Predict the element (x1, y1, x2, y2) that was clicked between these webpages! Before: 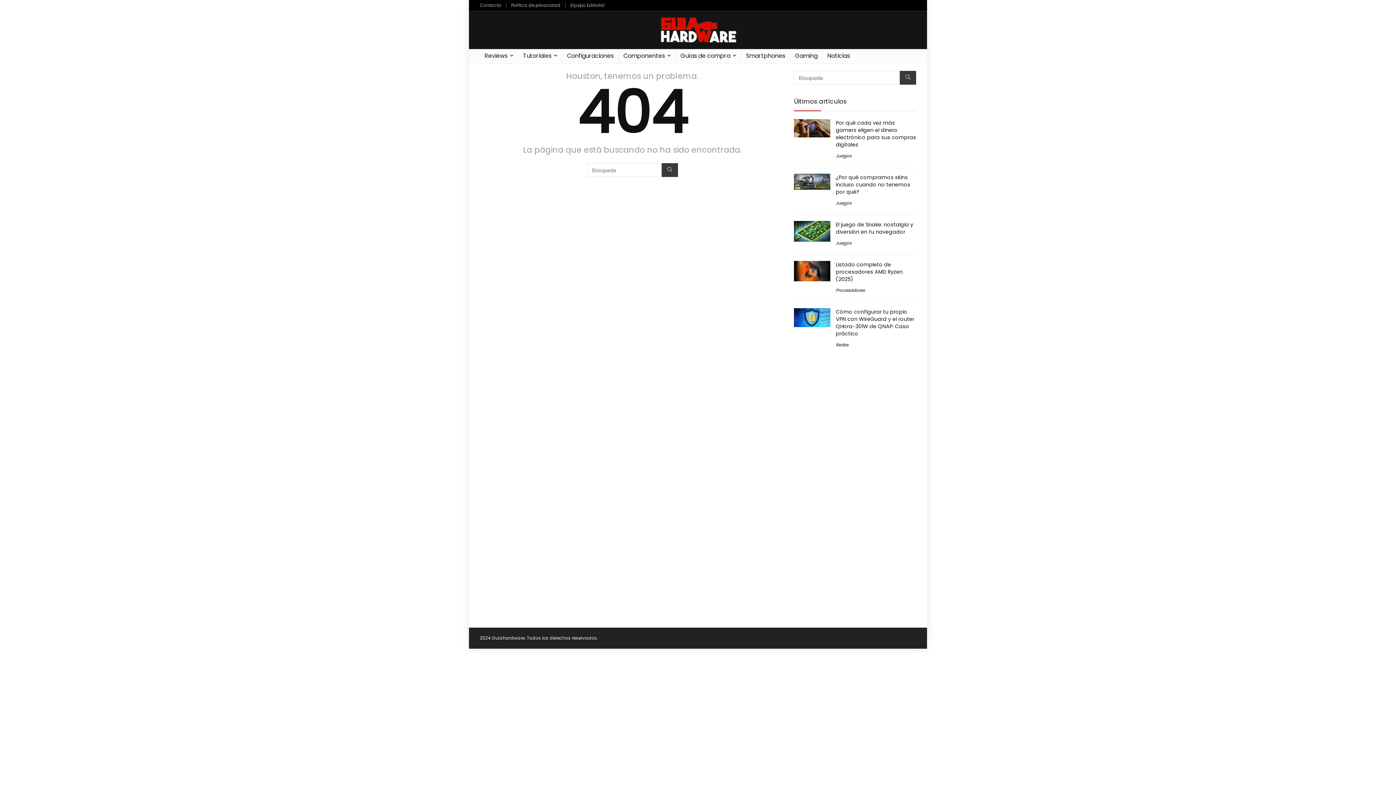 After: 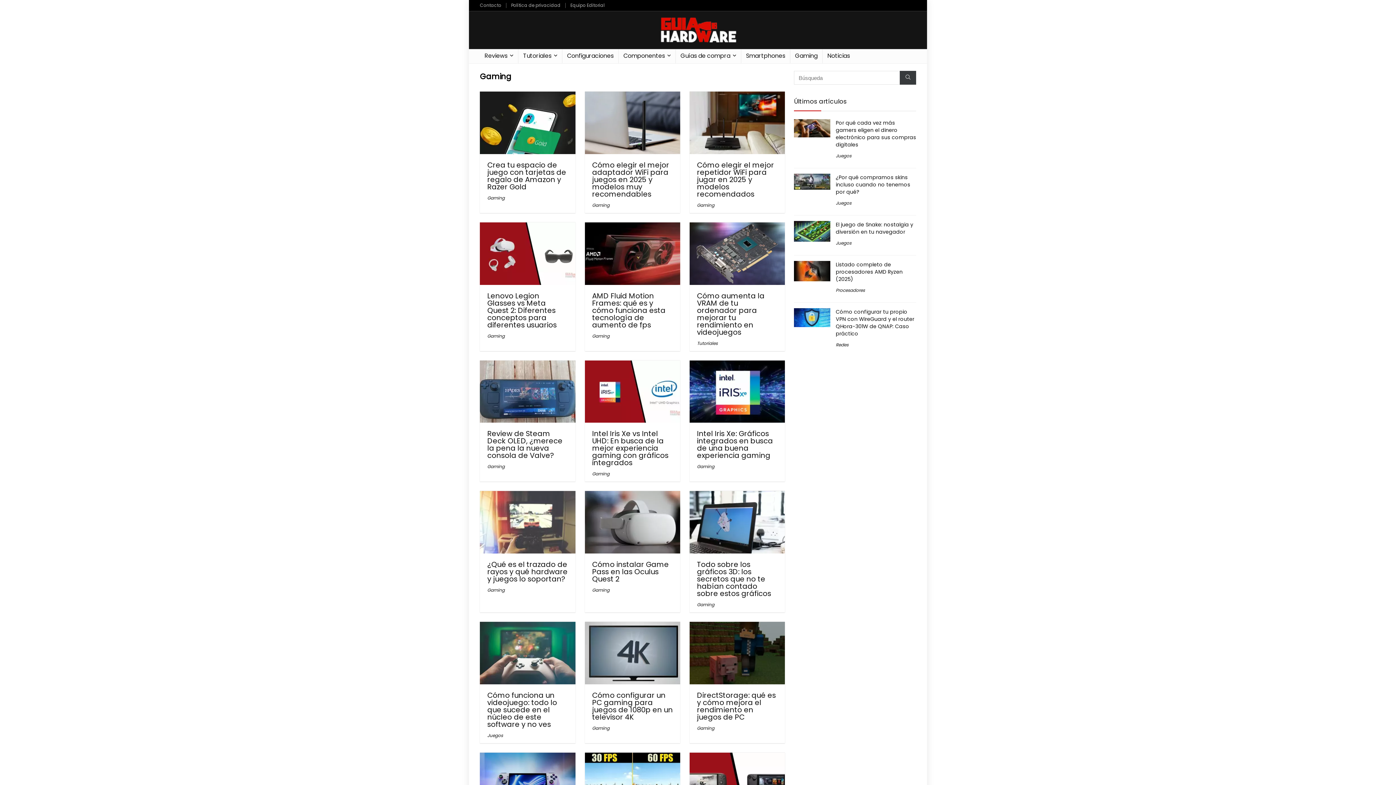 Action: bbox: (790, 49, 822, 63) label: Gaming